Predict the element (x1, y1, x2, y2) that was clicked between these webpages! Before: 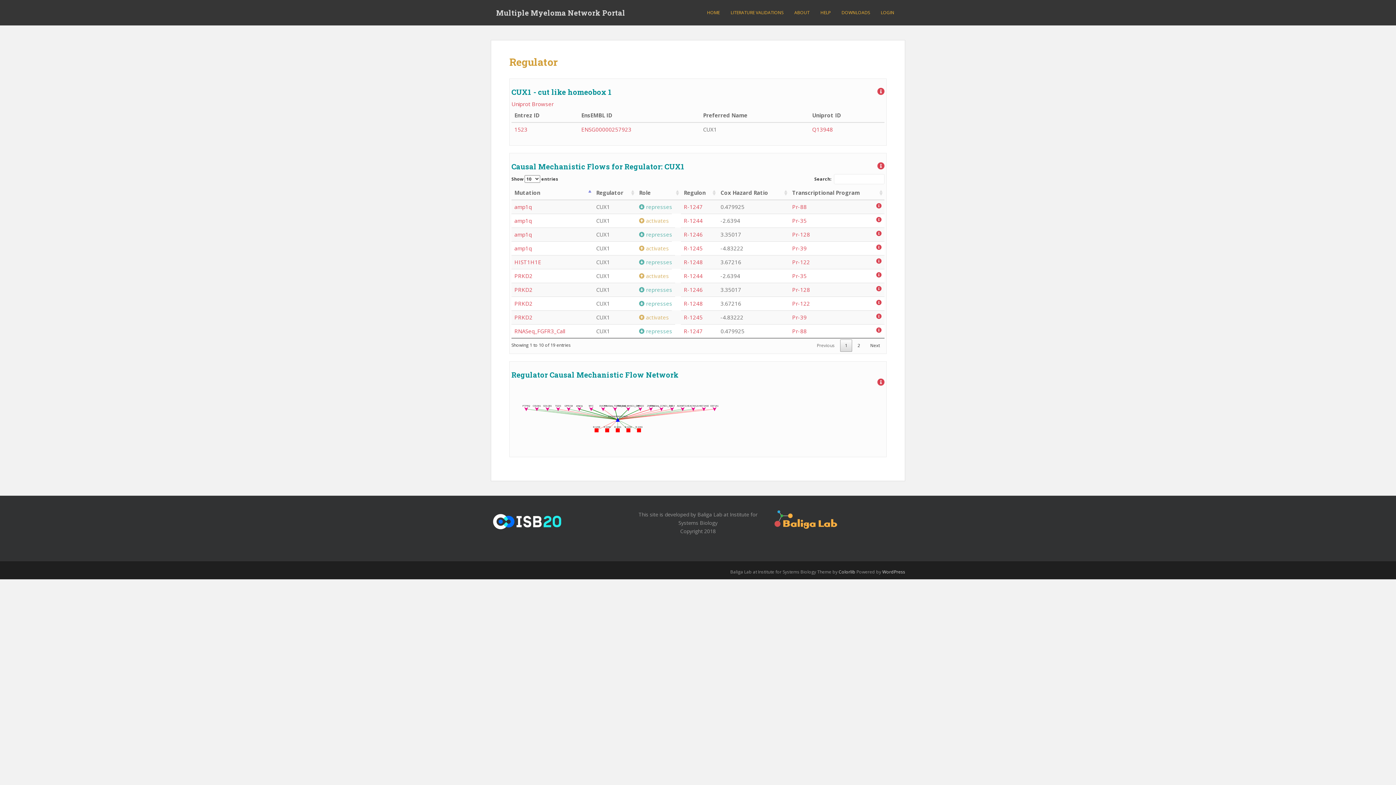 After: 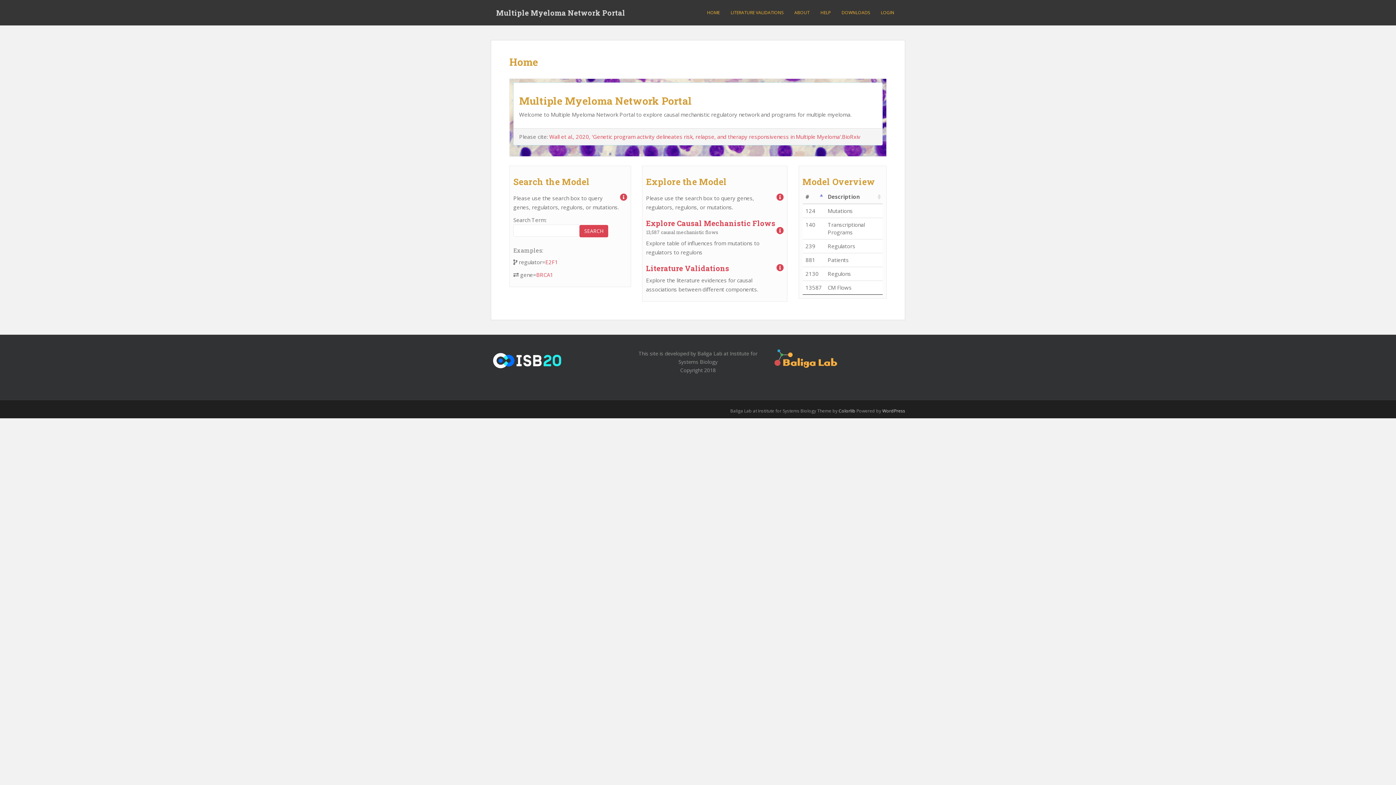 Action: label: Multiple Myeloma Network Portal bbox: (490, 3, 630, 21)